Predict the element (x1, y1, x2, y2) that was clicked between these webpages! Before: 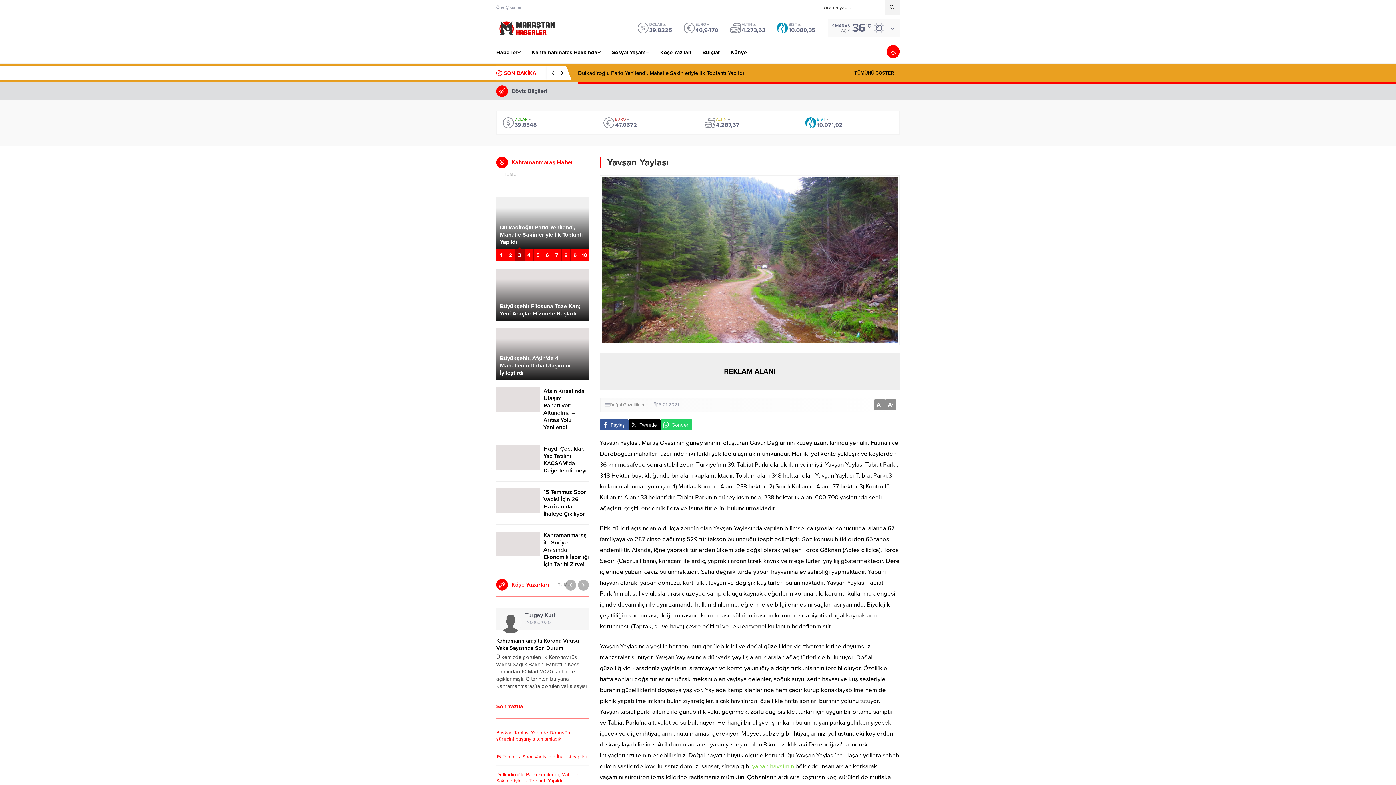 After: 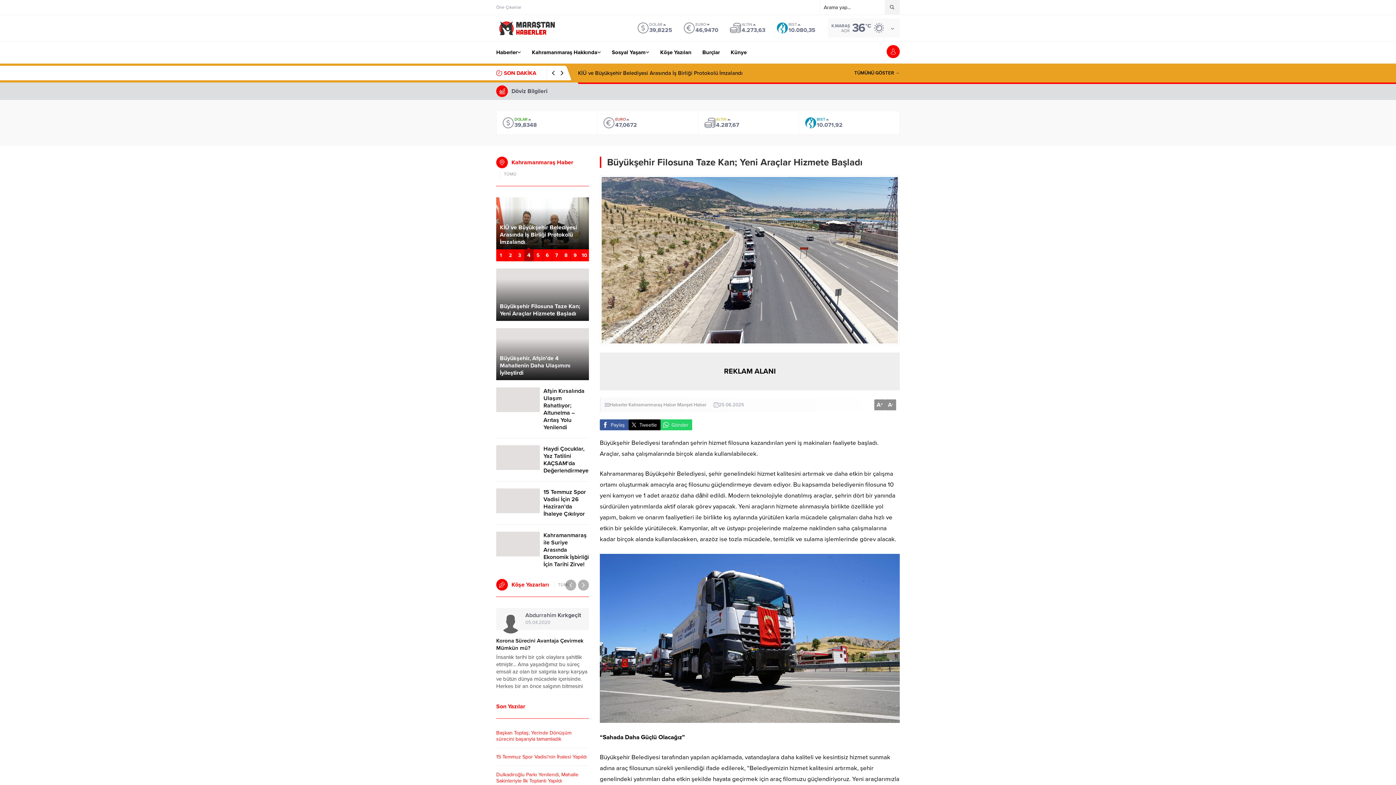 Action: bbox: (500, 302, 585, 317) label: Büyükşehir Filosuna Taze Kan; Yeni Araçlar Hizmete Başladı